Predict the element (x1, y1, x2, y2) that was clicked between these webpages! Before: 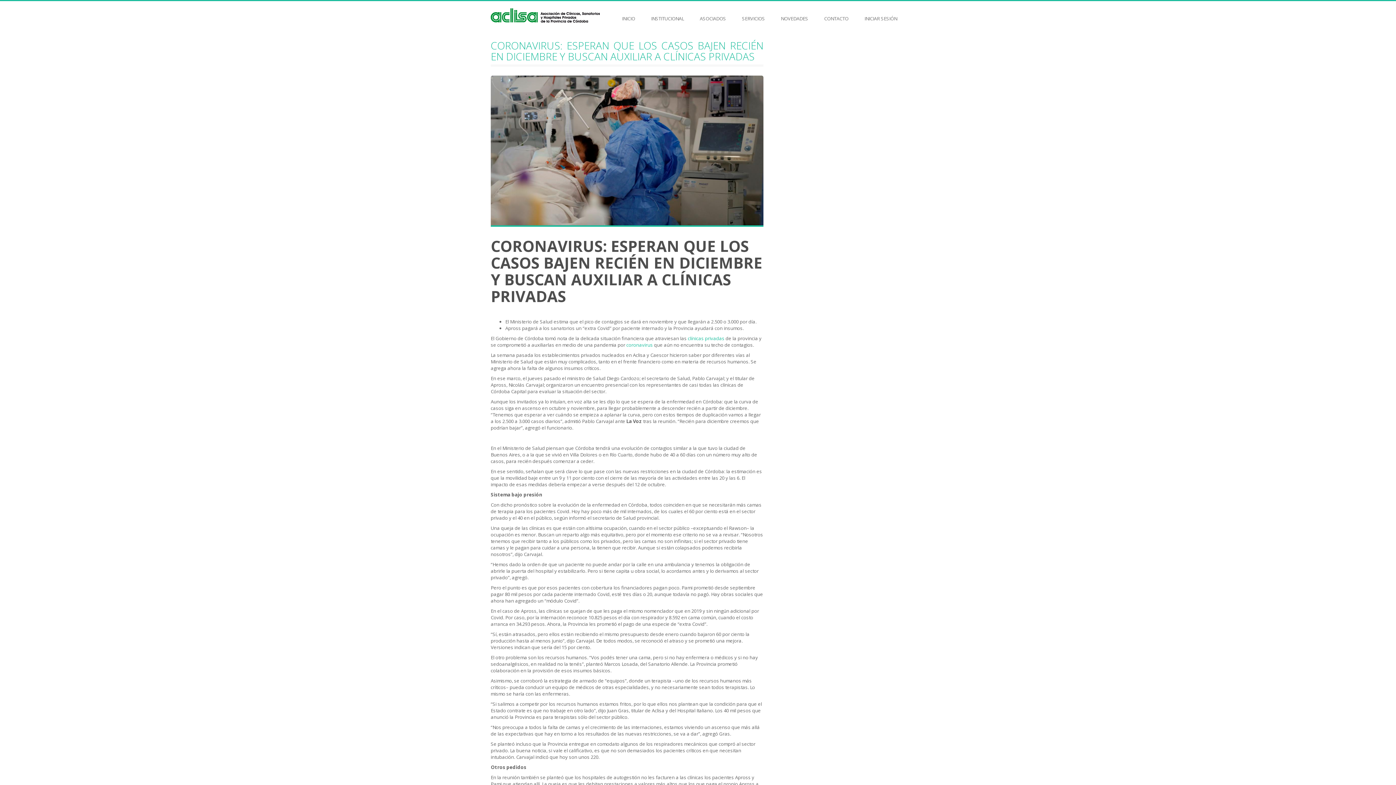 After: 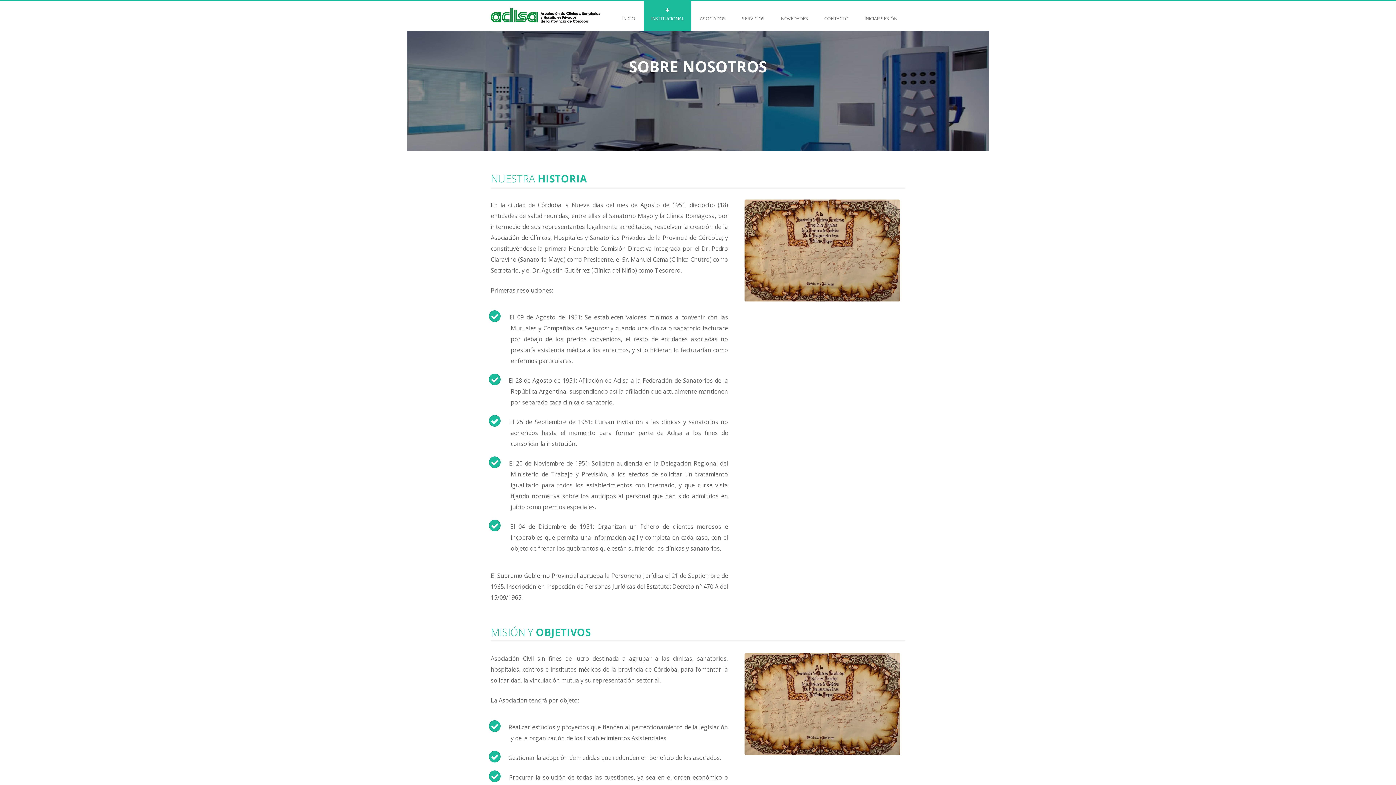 Action: bbox: (644, 1, 691, 30) label: INSTITUCIONAL